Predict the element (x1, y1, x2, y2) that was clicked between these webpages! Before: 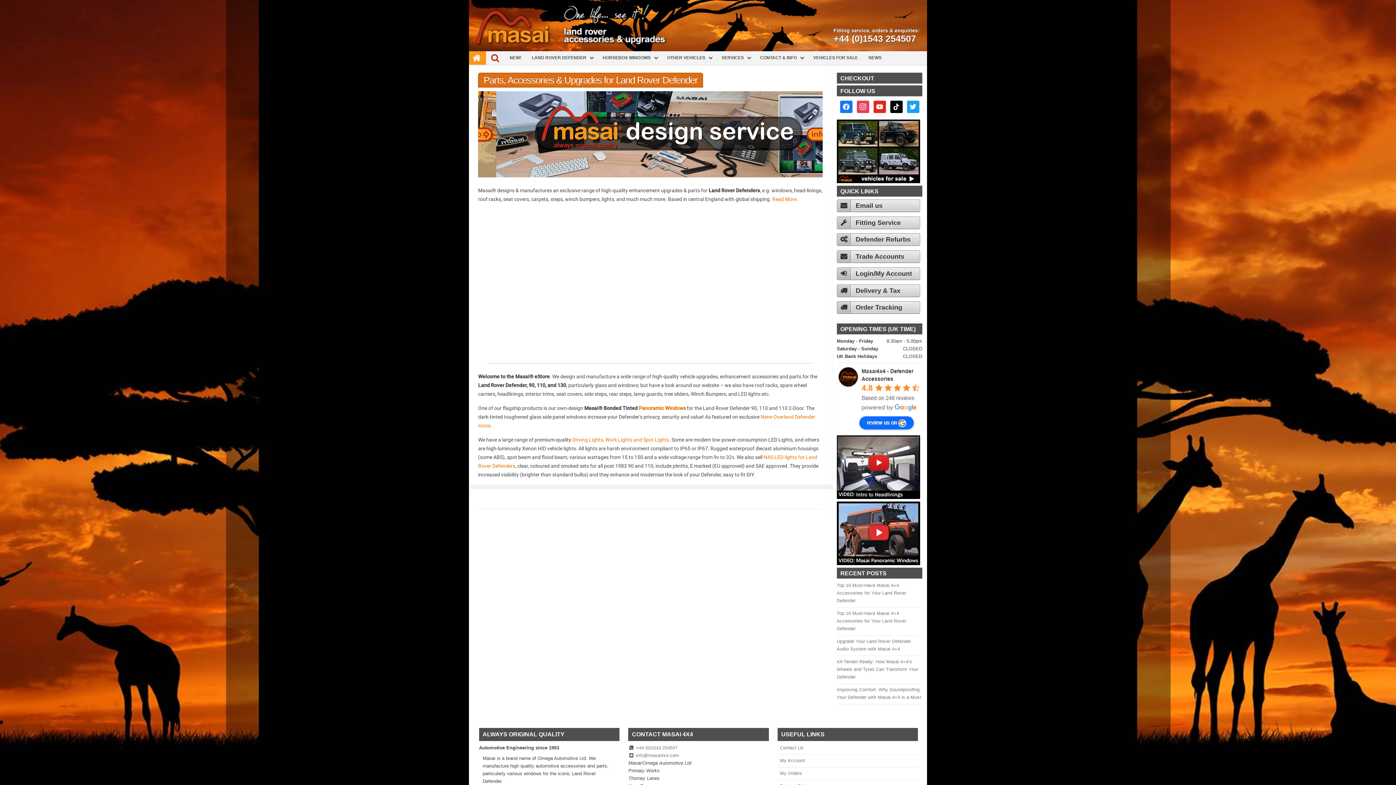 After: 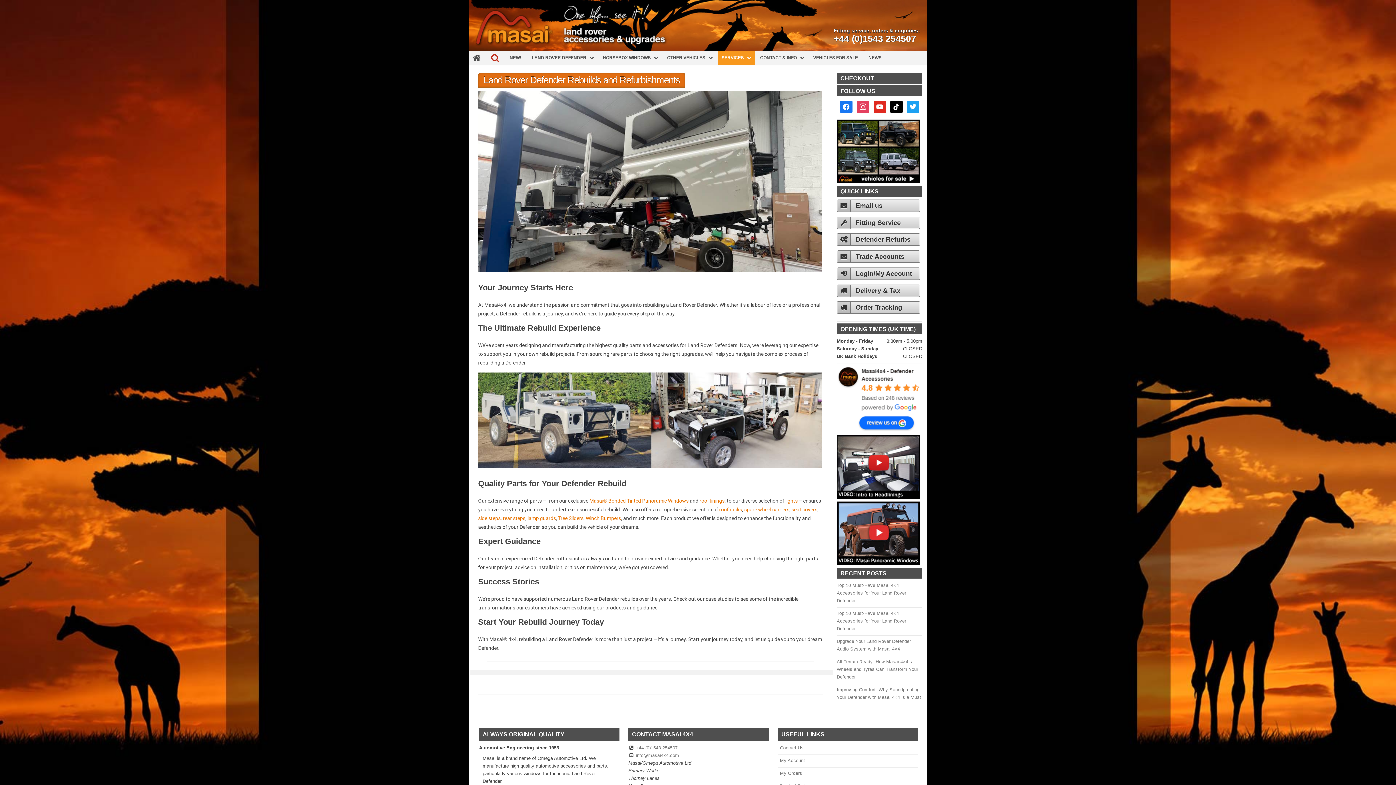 Action: bbox: (837, 233, 920, 245) label: Defender Refurbs